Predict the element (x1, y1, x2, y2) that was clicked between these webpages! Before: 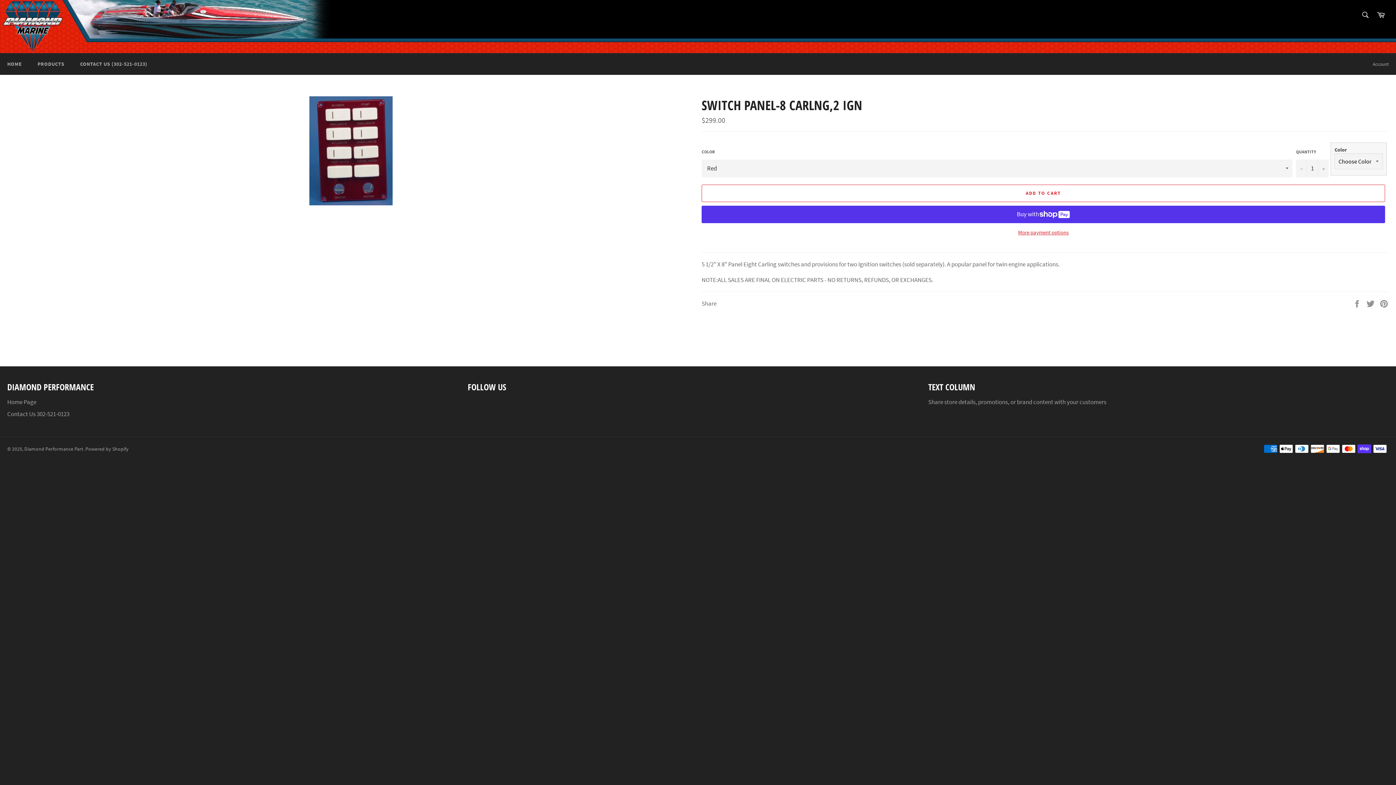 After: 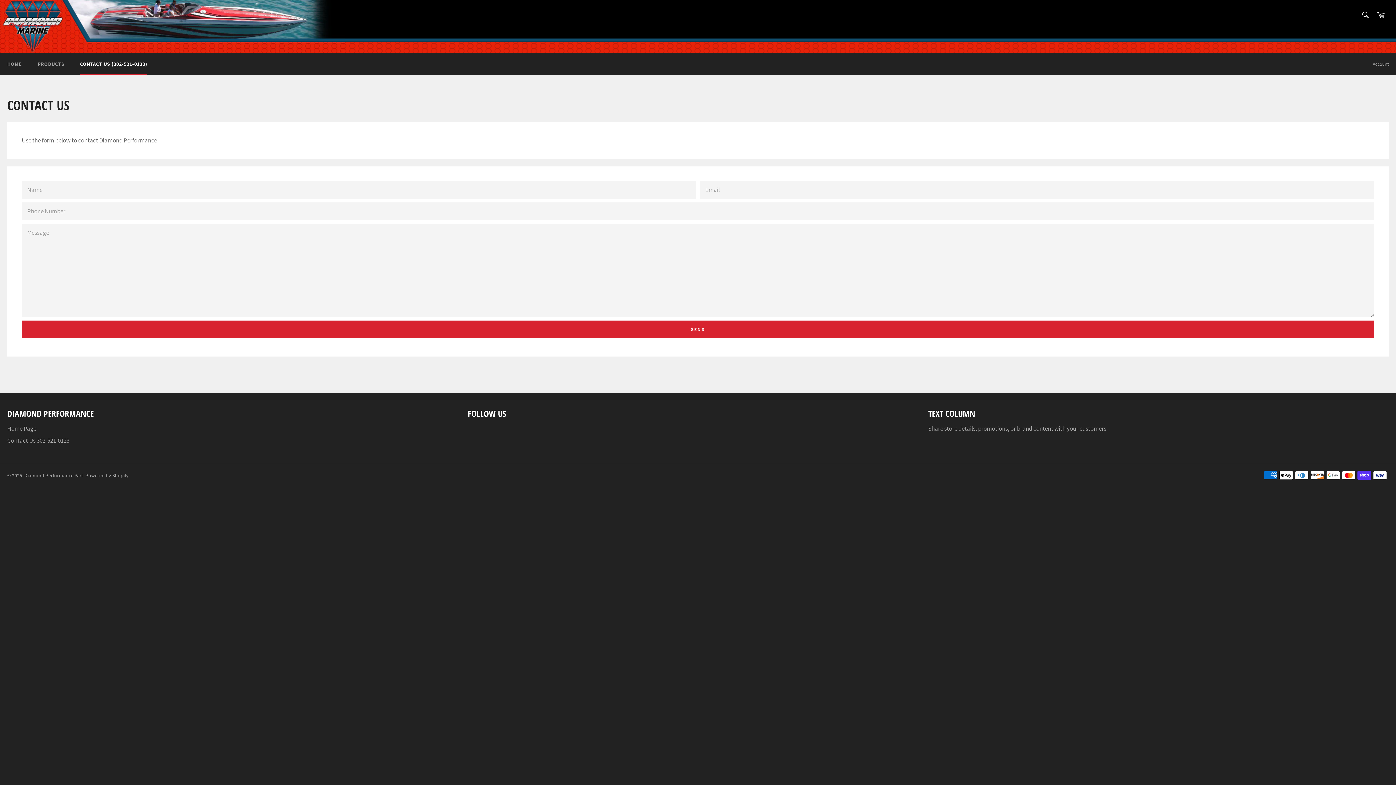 Action: label: Contact Us 302-521-0123 bbox: (7, 410, 69, 418)